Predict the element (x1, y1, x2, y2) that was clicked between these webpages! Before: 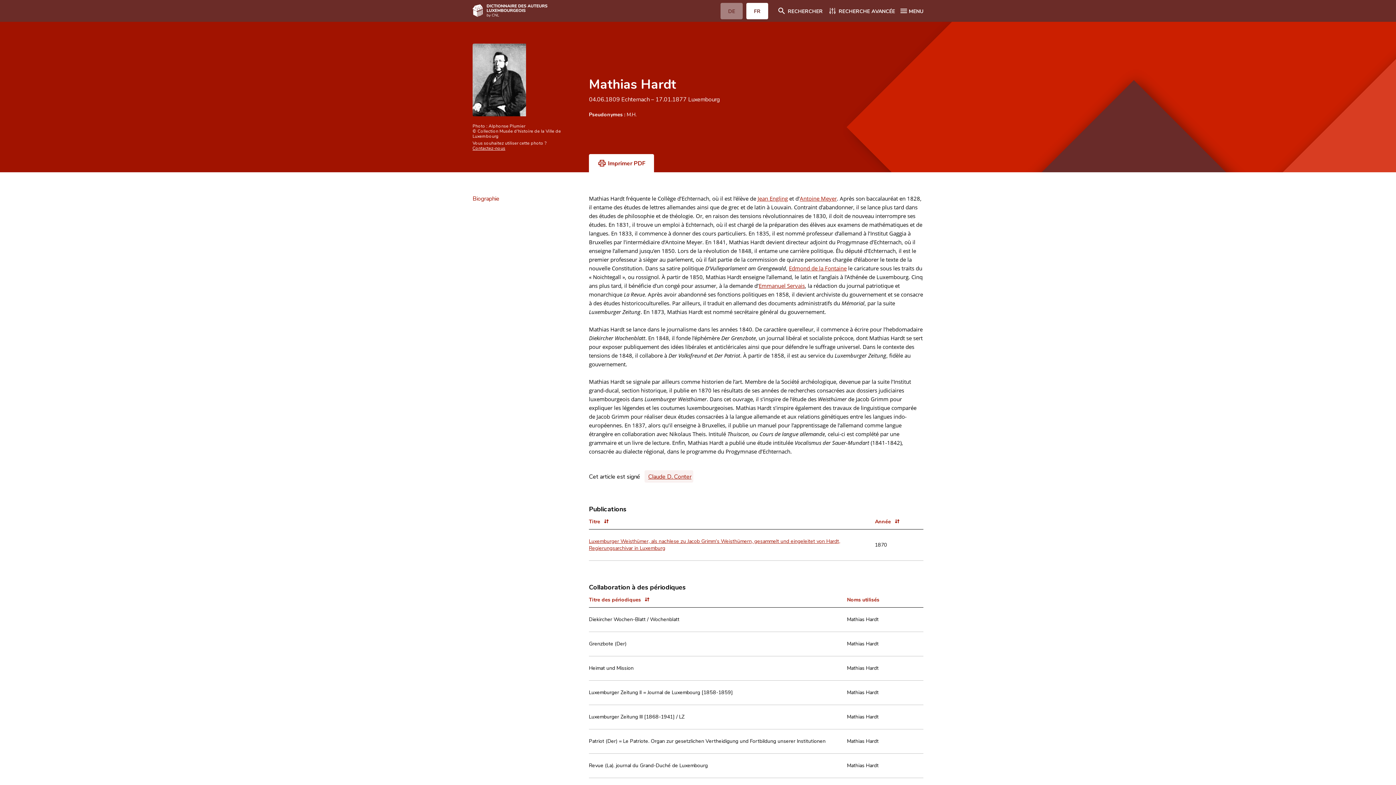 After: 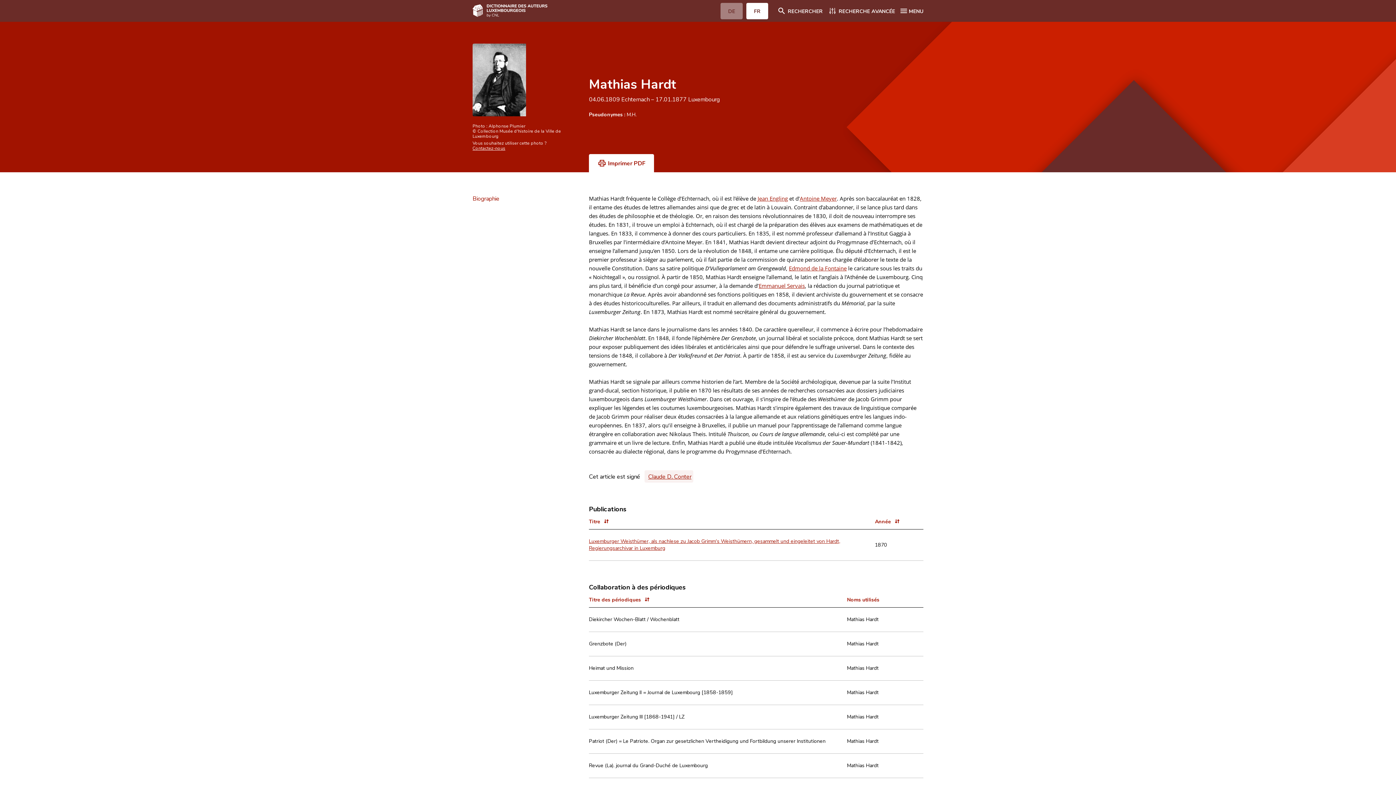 Action: label: MENU bbox: (900, 8, 923, 13)